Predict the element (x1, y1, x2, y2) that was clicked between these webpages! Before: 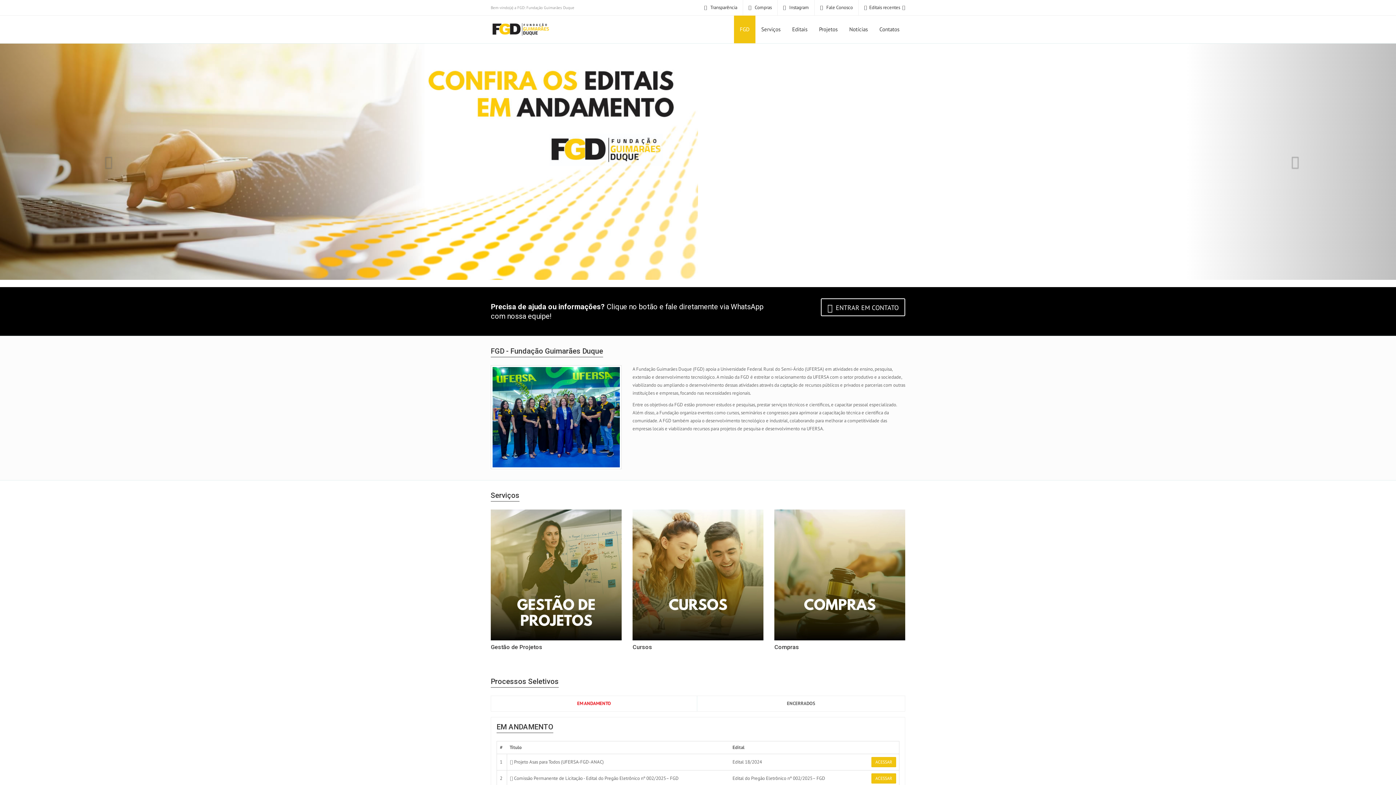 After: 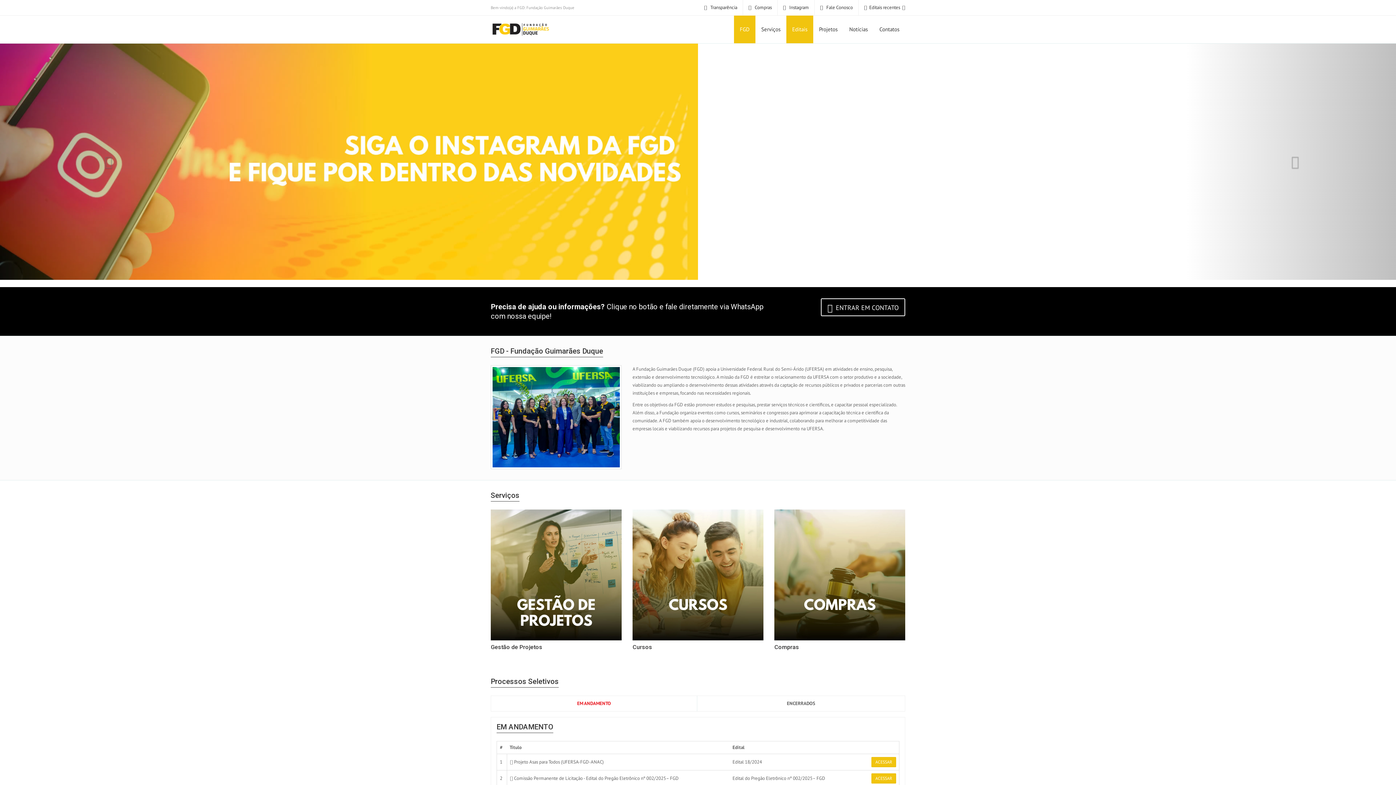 Action: label: Editais bbox: (786, 15, 813, 43)